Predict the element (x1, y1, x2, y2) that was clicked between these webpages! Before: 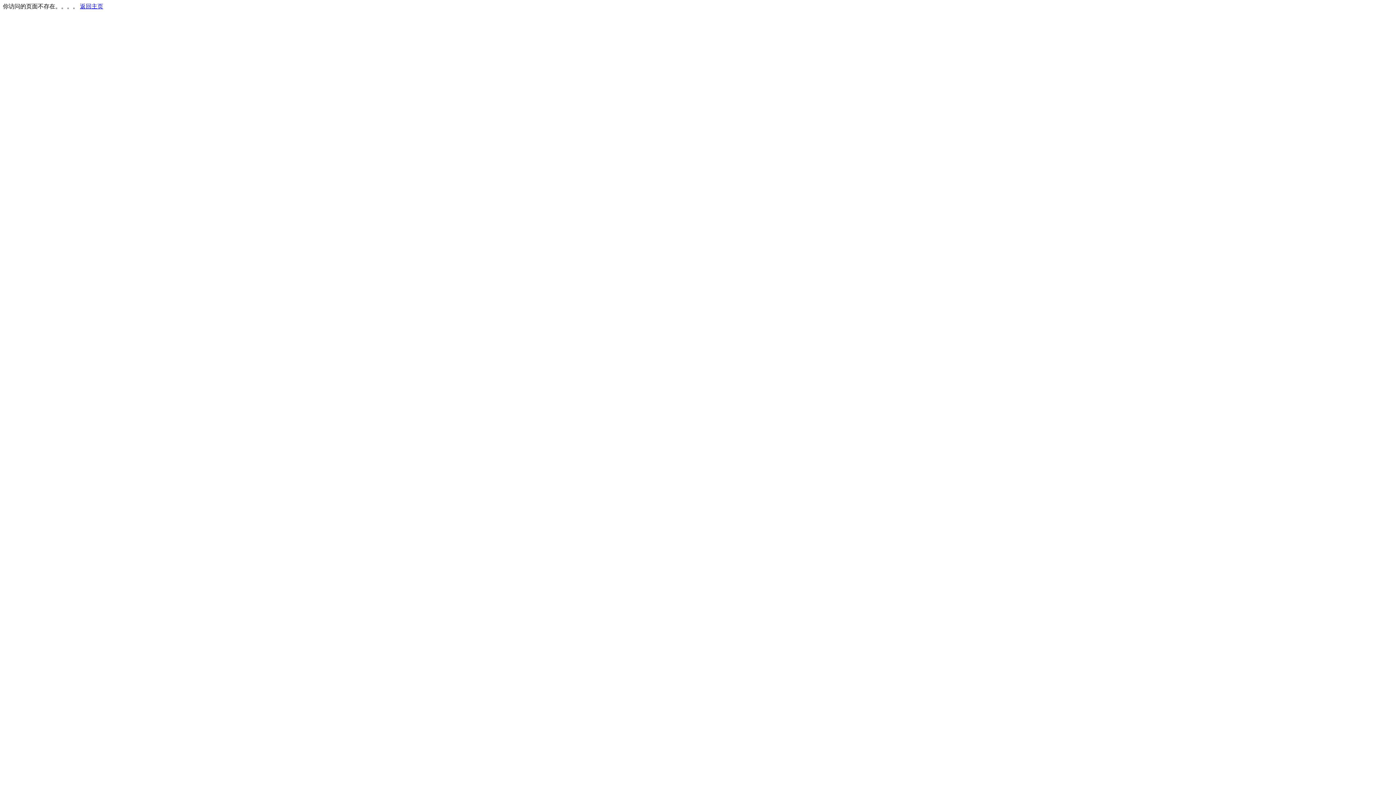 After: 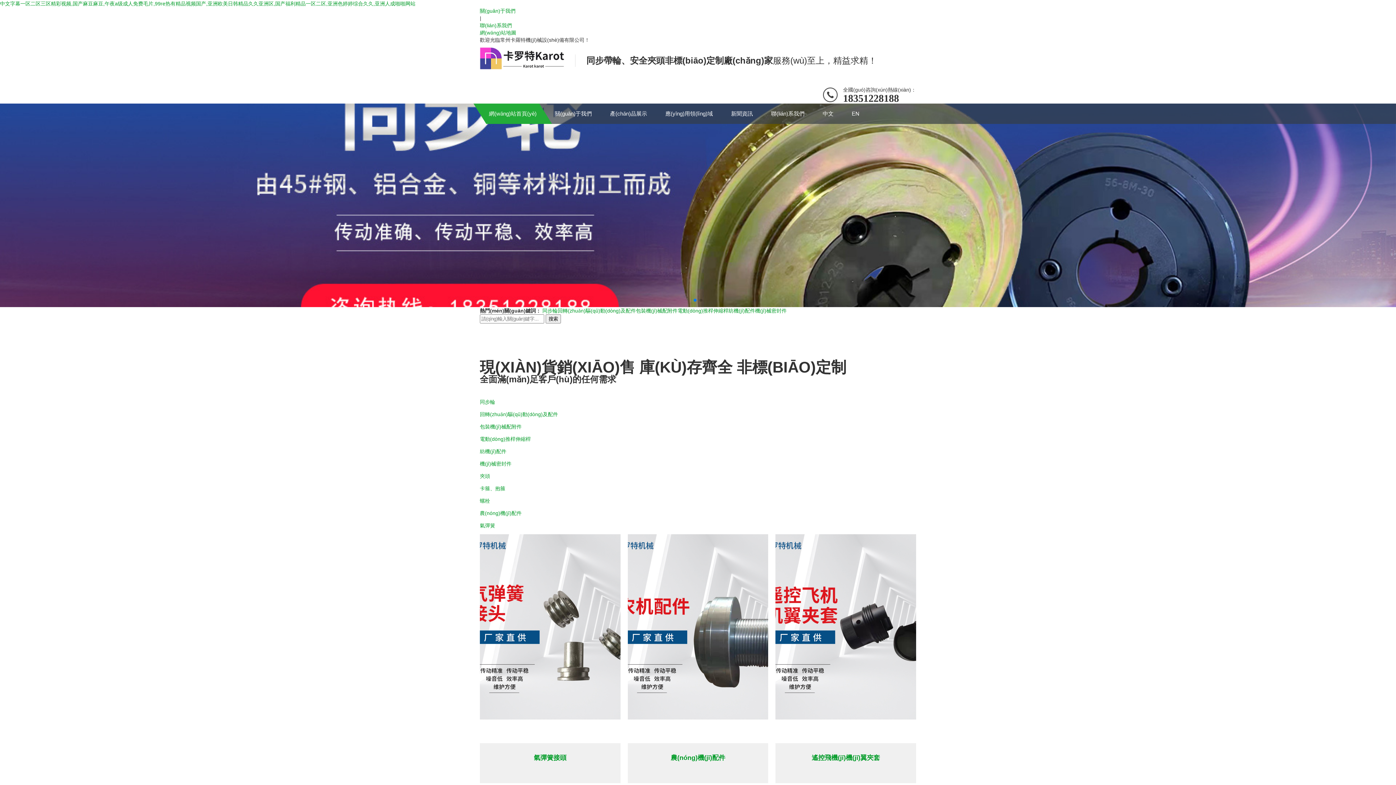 Action: label: 返回主页 bbox: (80, 3, 103, 9)